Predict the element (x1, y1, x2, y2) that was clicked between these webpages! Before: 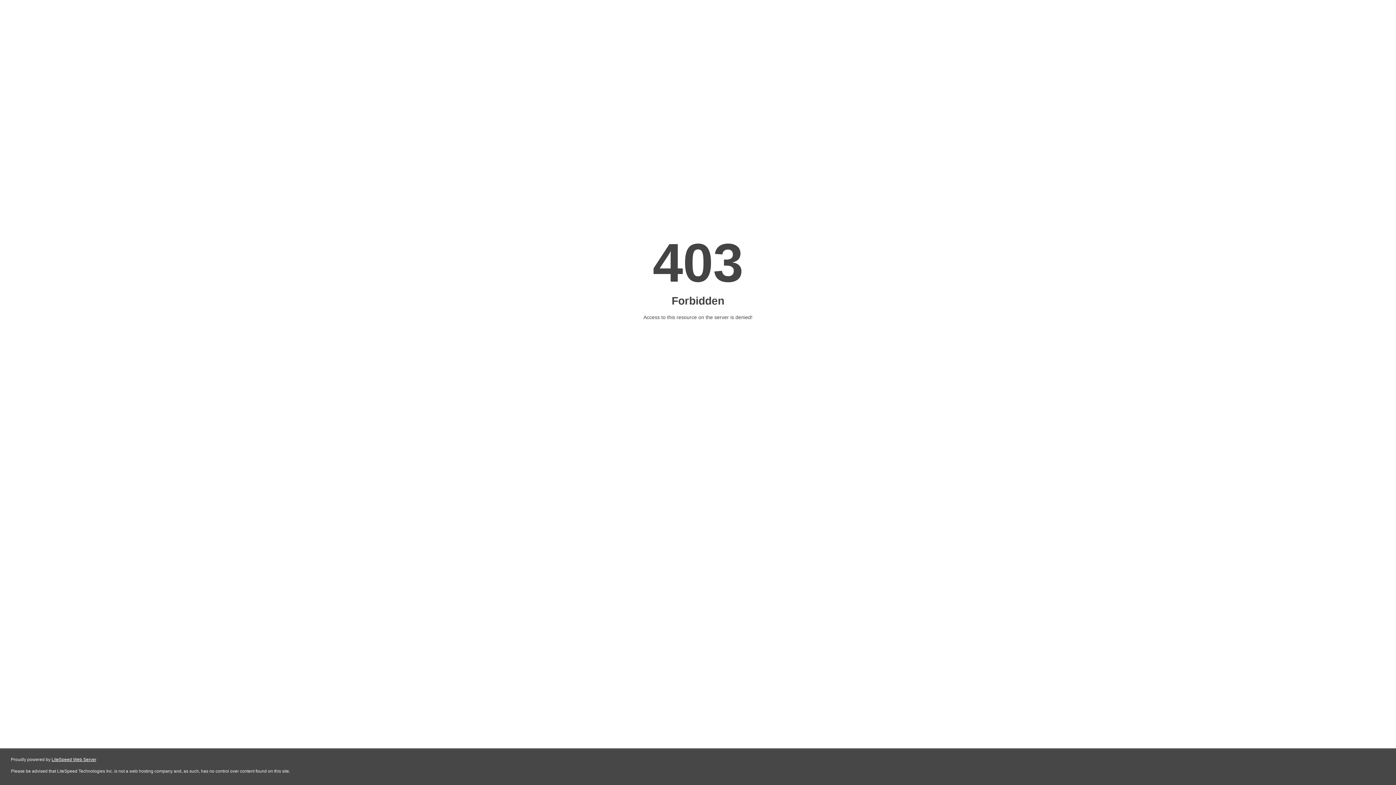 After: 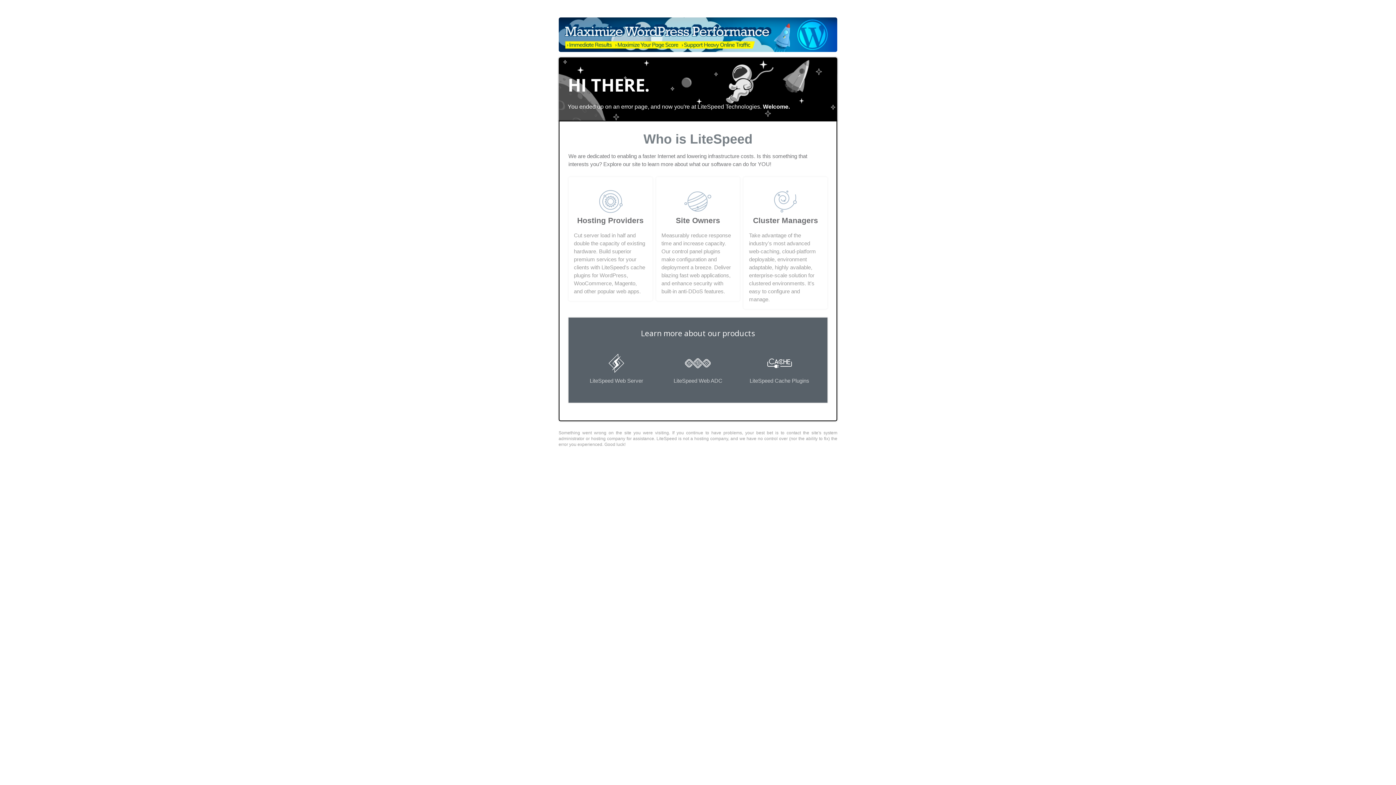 Action: label: LiteSpeed Web Server bbox: (51, 757, 96, 762)